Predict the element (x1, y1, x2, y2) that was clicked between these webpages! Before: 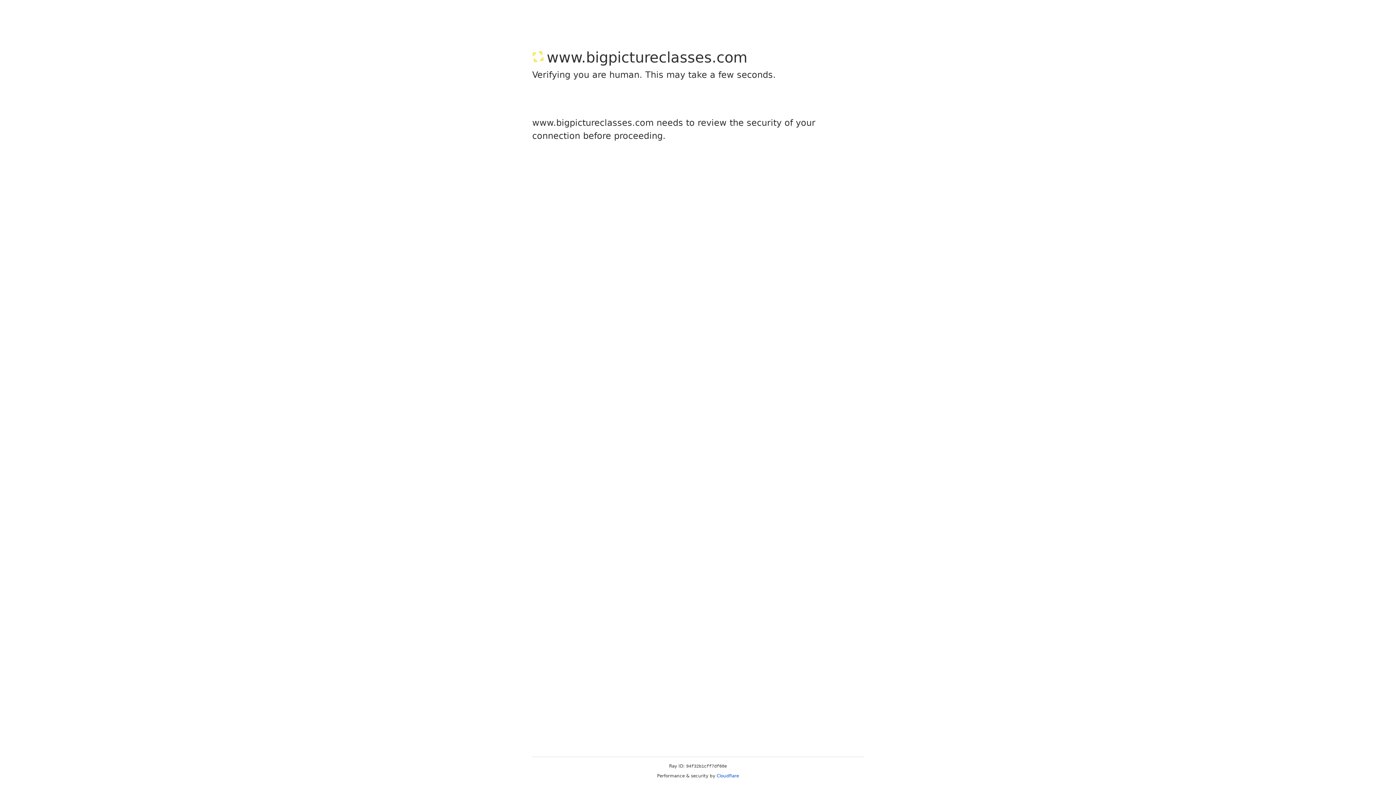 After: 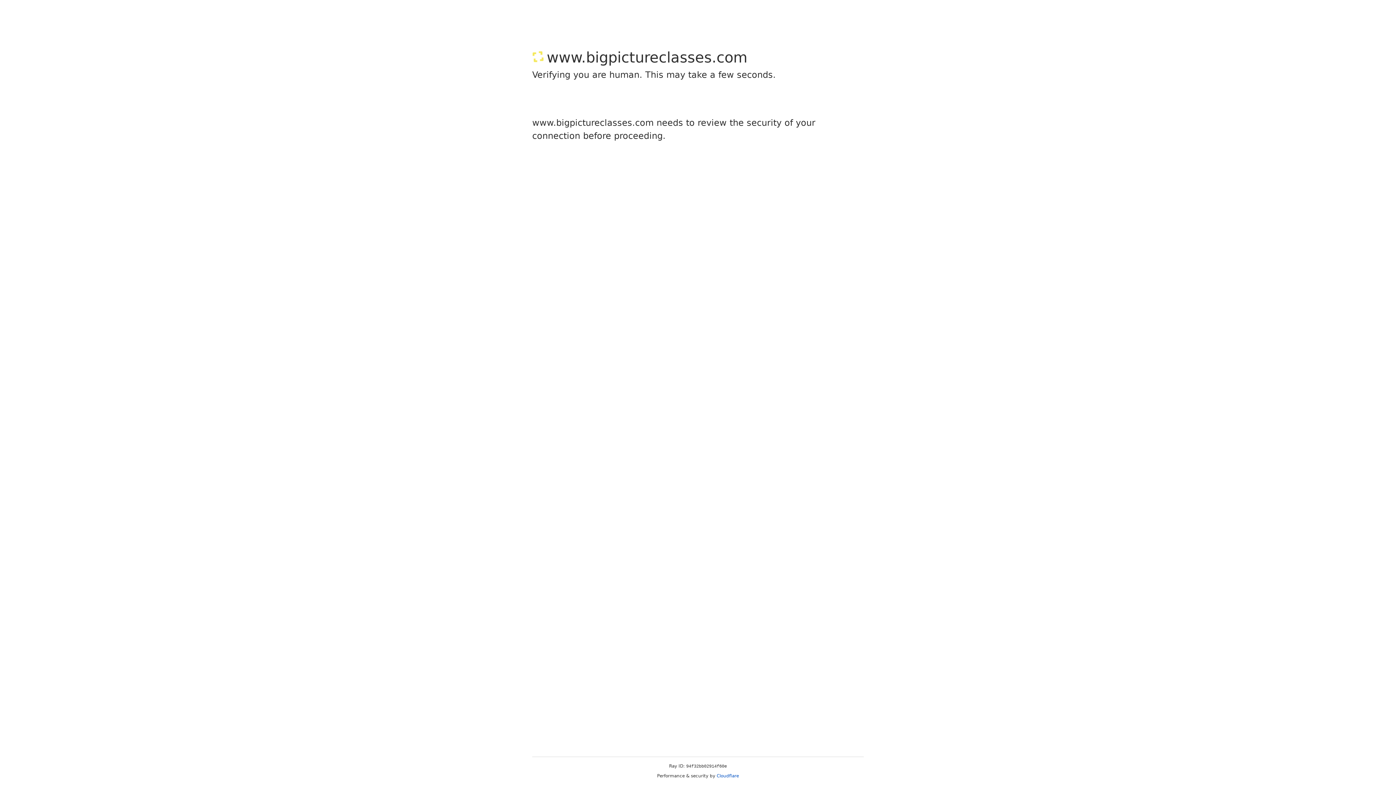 Action: label: Cloudflare bbox: (716, 773, 739, 778)